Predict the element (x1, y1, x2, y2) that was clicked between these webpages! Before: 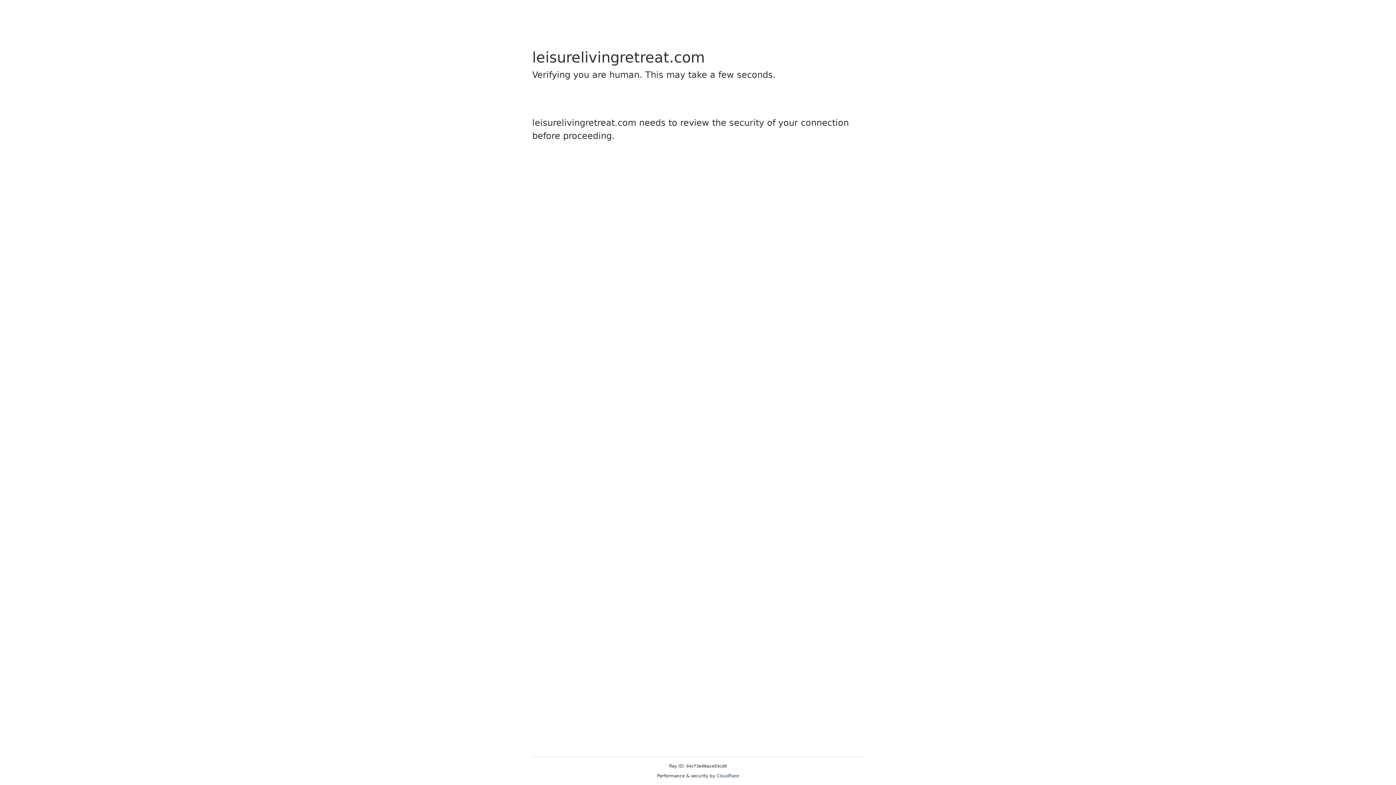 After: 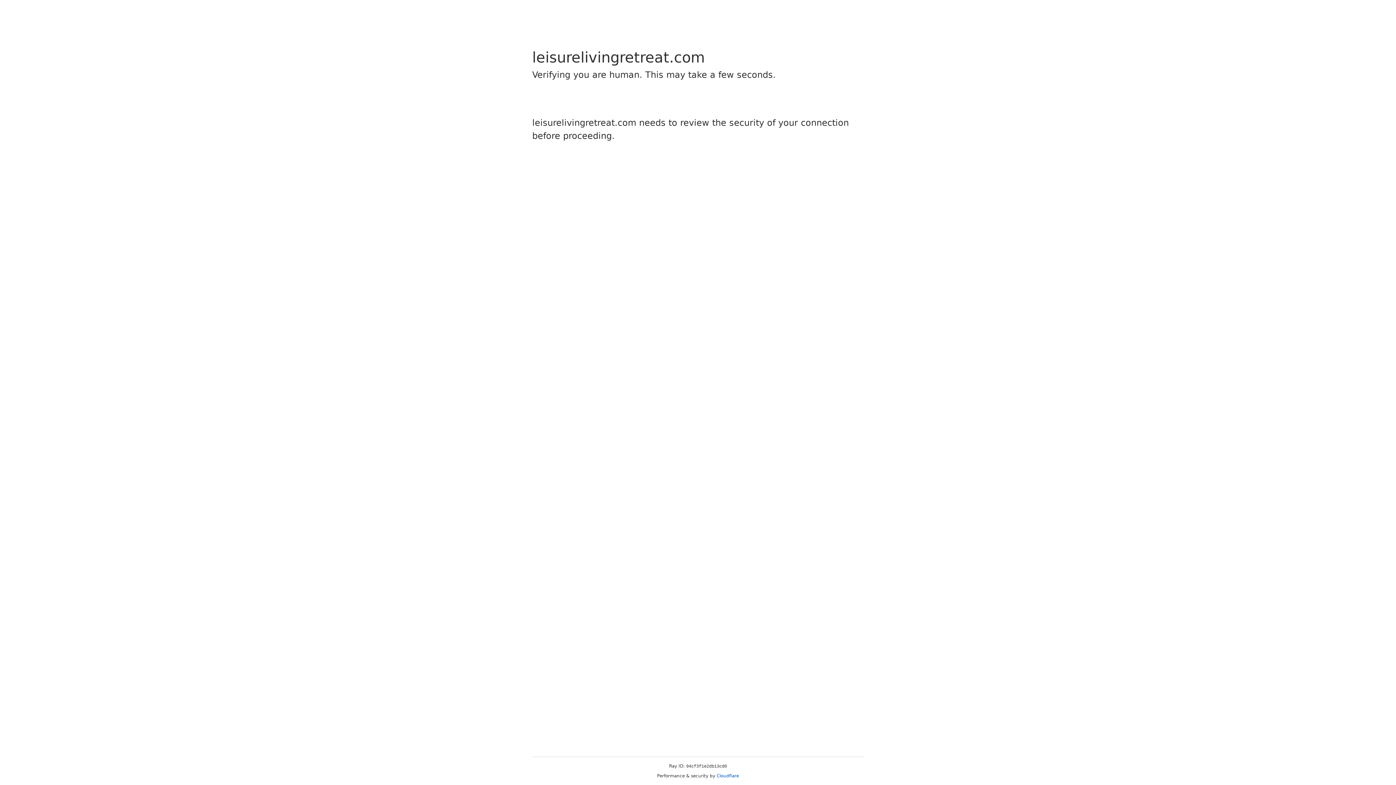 Action: label: Cloudflare bbox: (716, 773, 739, 778)